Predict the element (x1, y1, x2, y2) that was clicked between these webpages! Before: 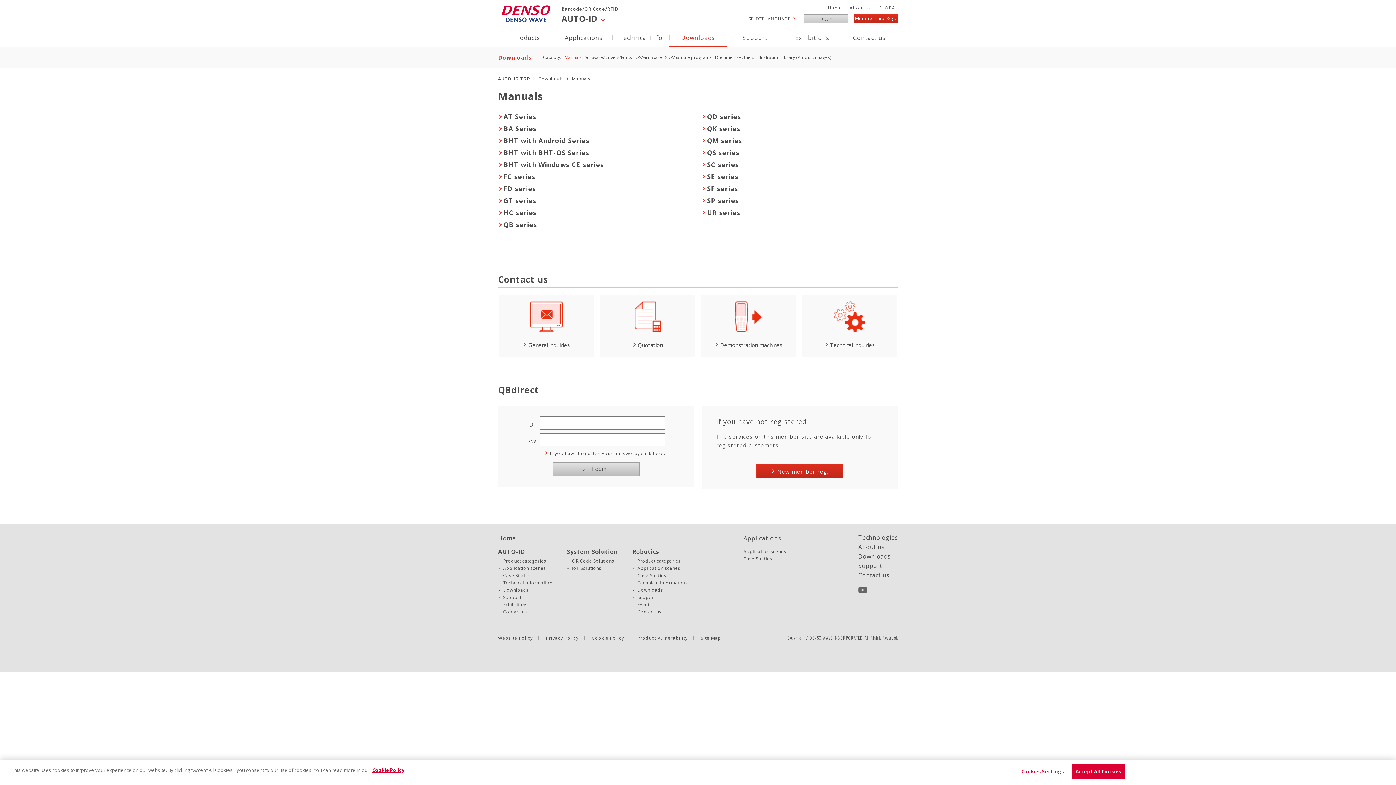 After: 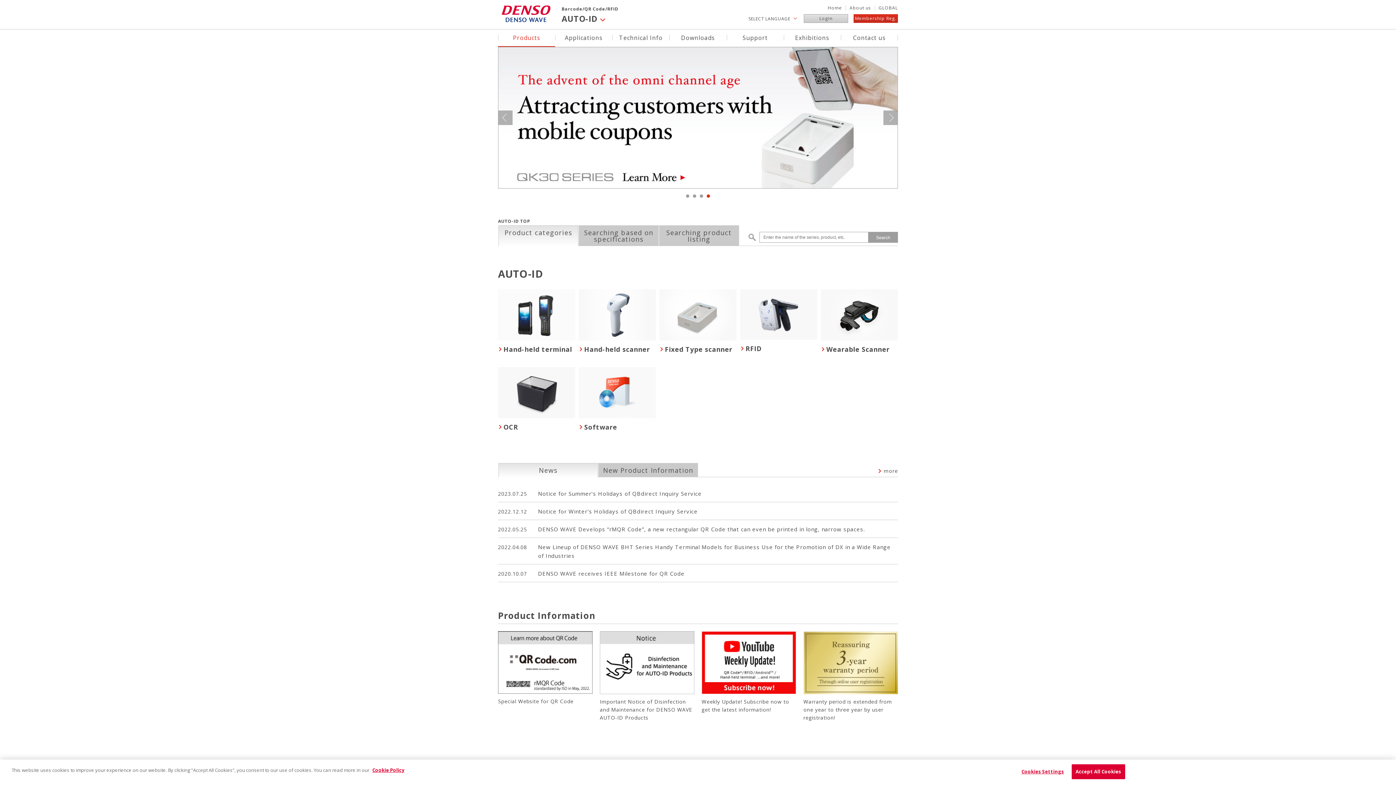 Action: bbox: (503, 558, 546, 564) label: Product categories